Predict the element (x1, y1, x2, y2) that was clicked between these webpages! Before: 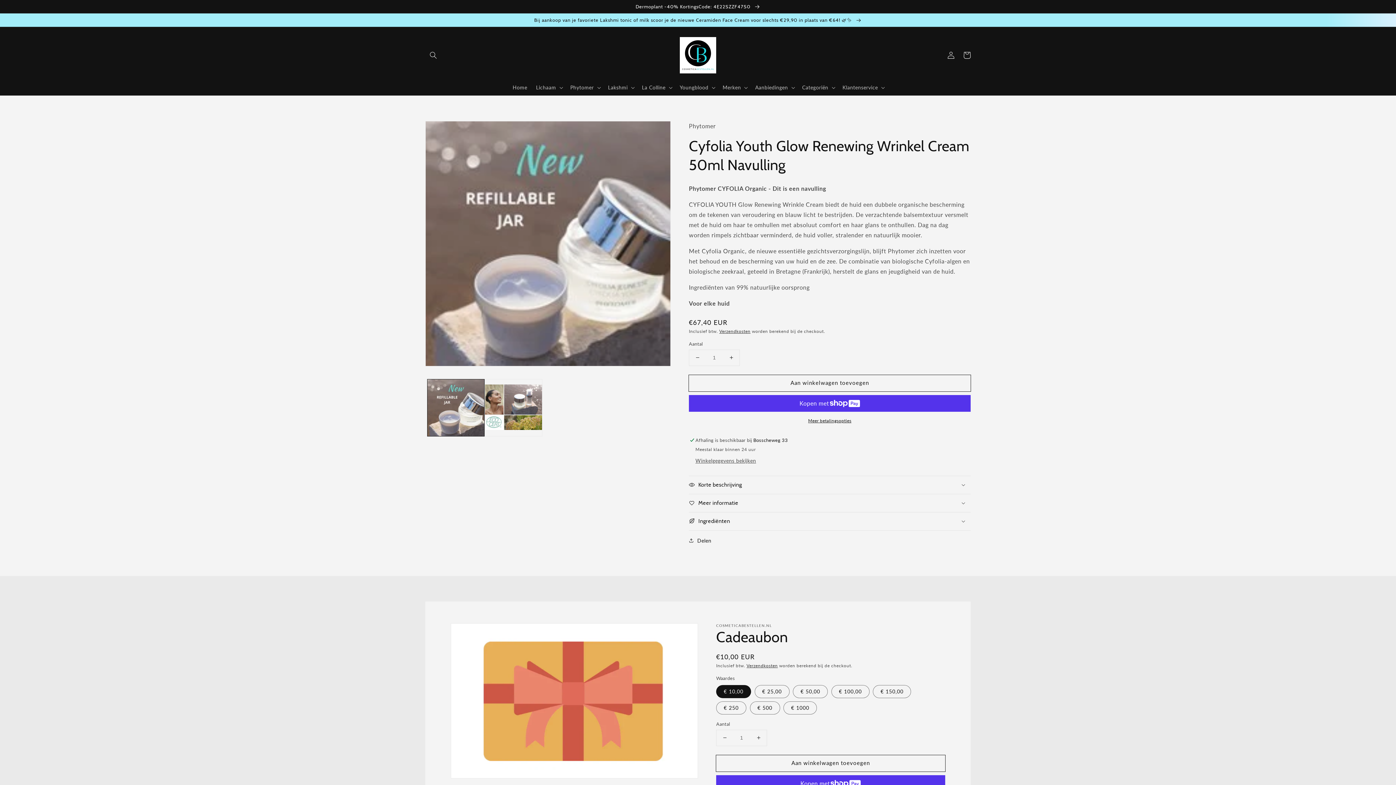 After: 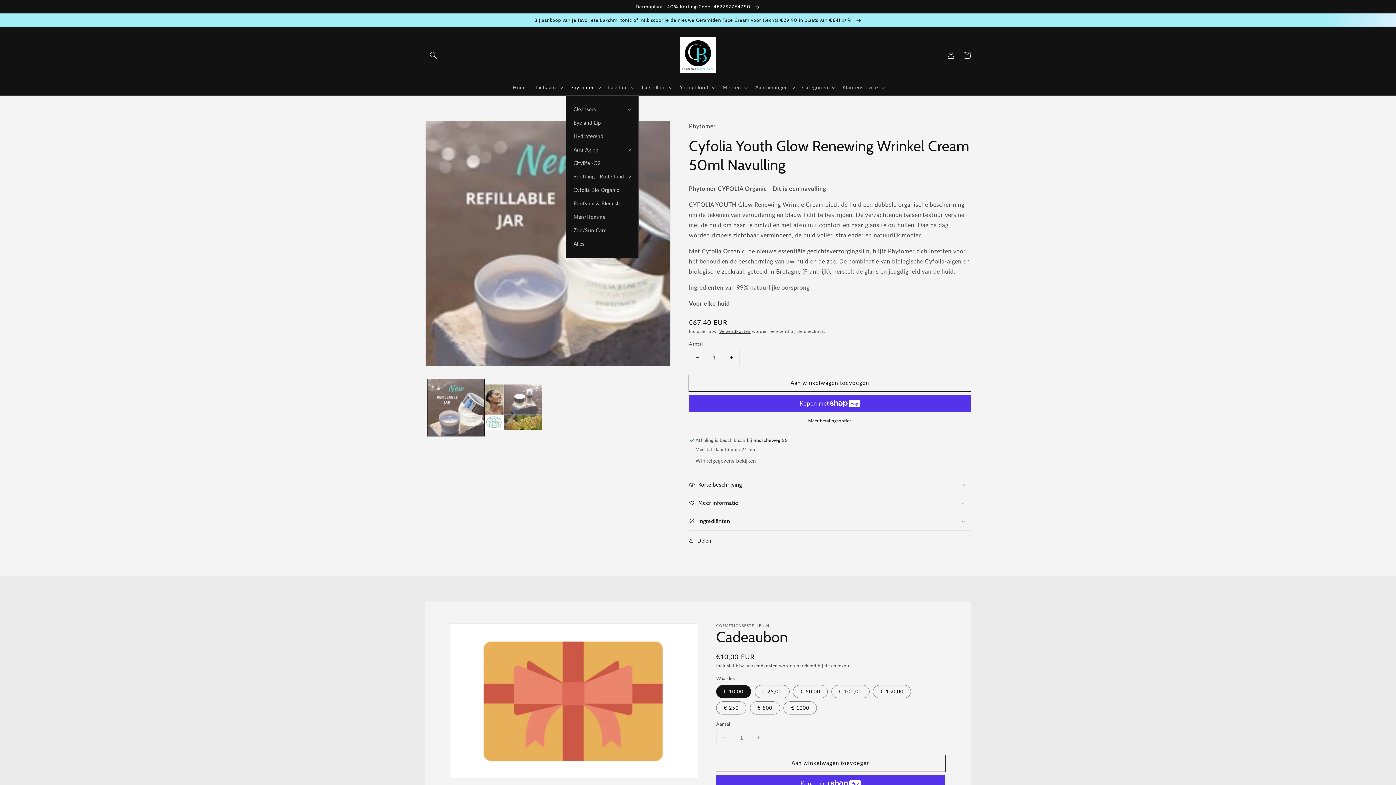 Action: bbox: (566, 79, 603, 95) label: Phytomer